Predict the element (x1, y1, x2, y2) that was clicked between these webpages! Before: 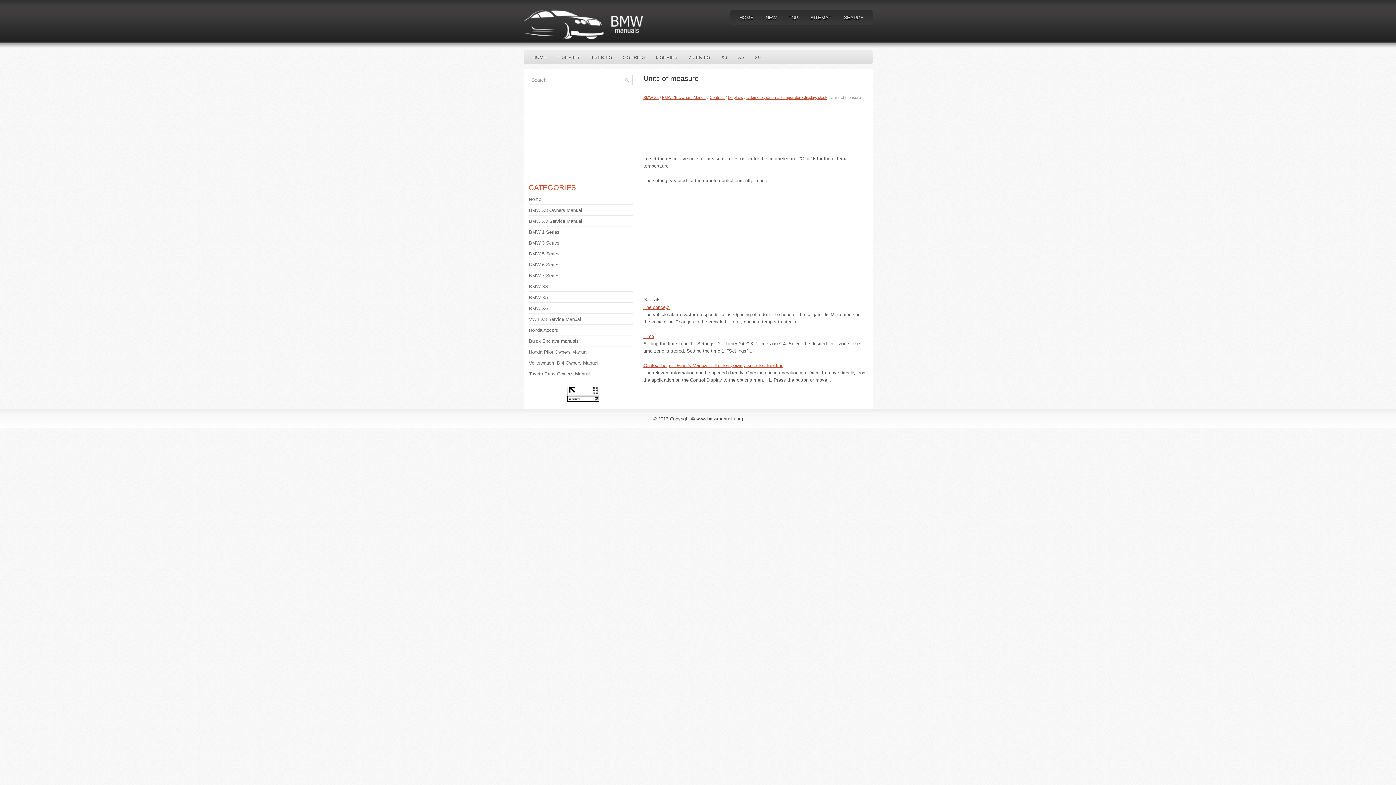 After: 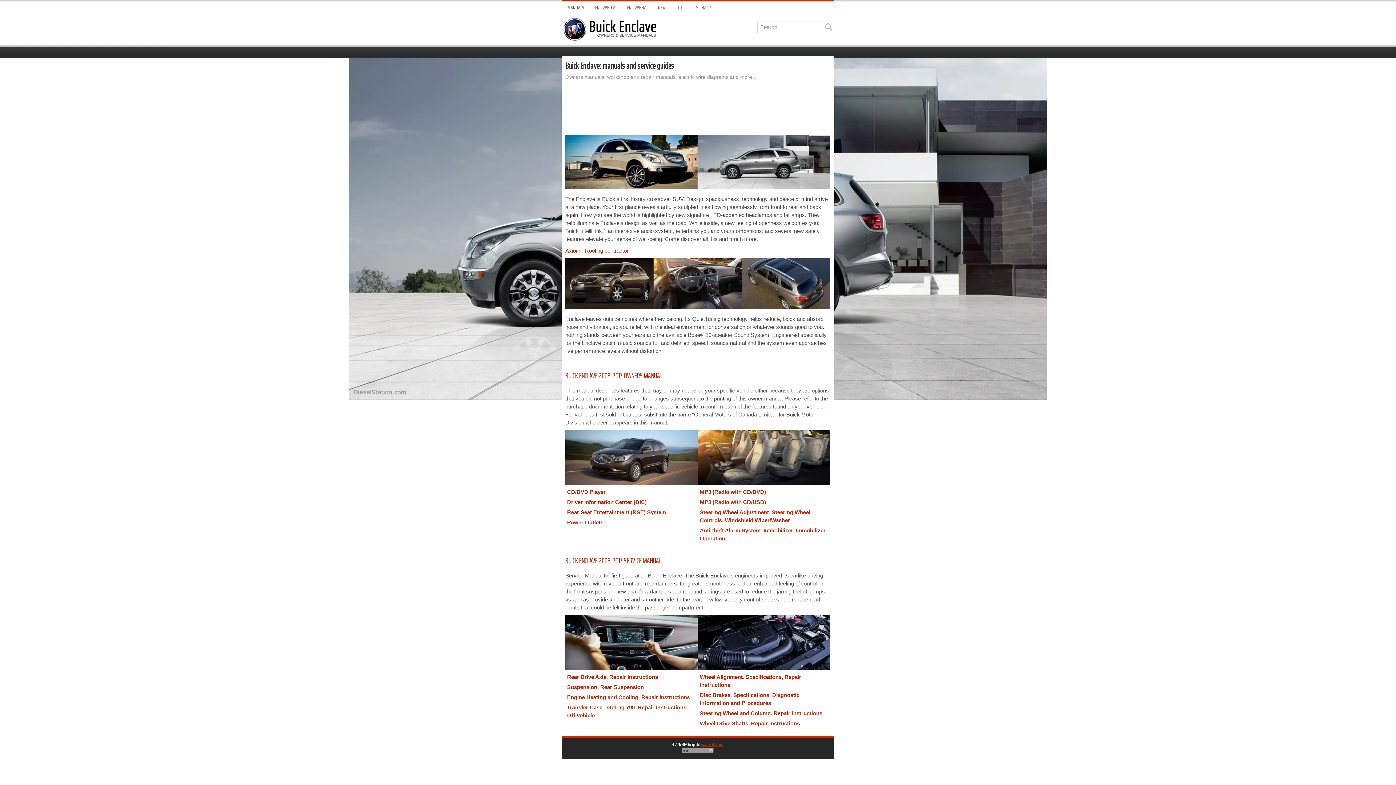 Action: bbox: (529, 338, 578, 344) label: Buick Enclave manuals